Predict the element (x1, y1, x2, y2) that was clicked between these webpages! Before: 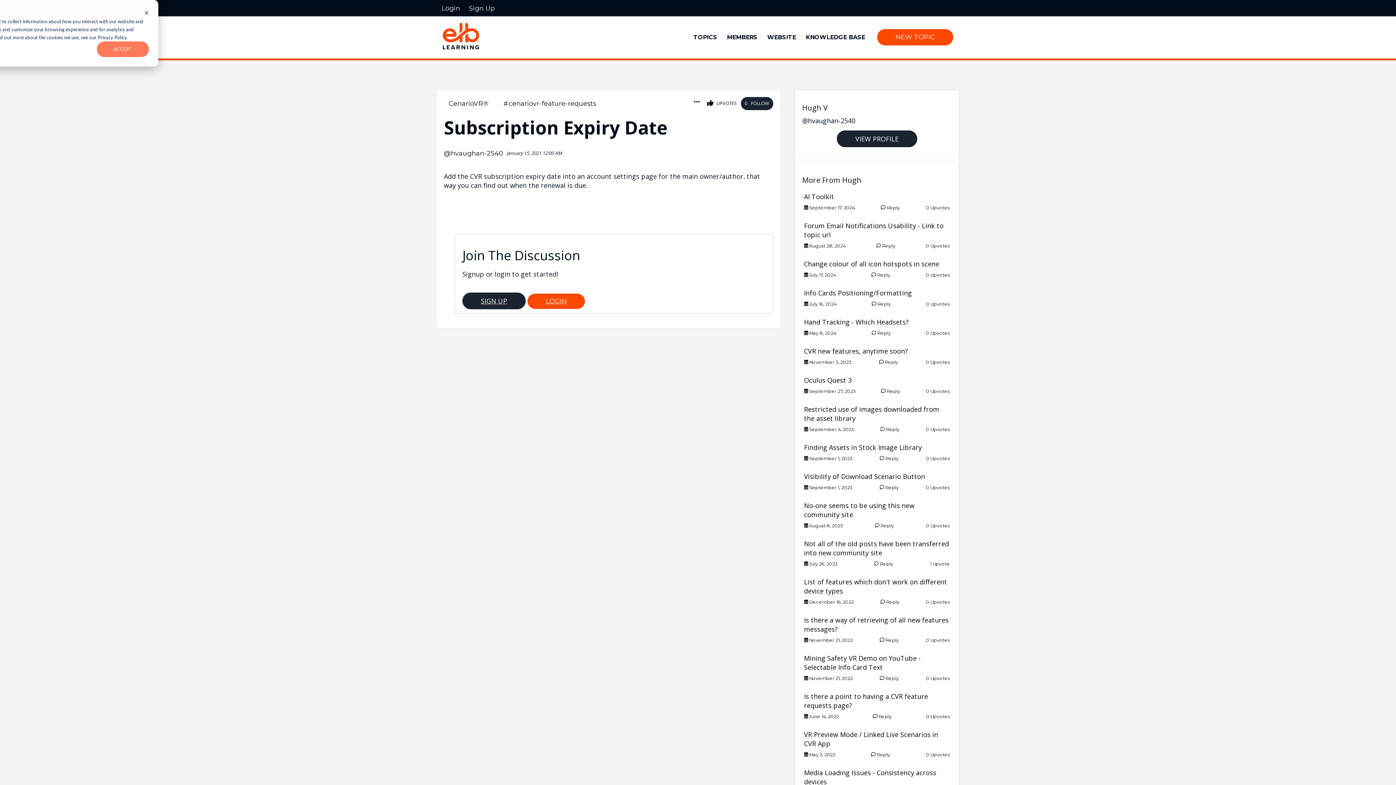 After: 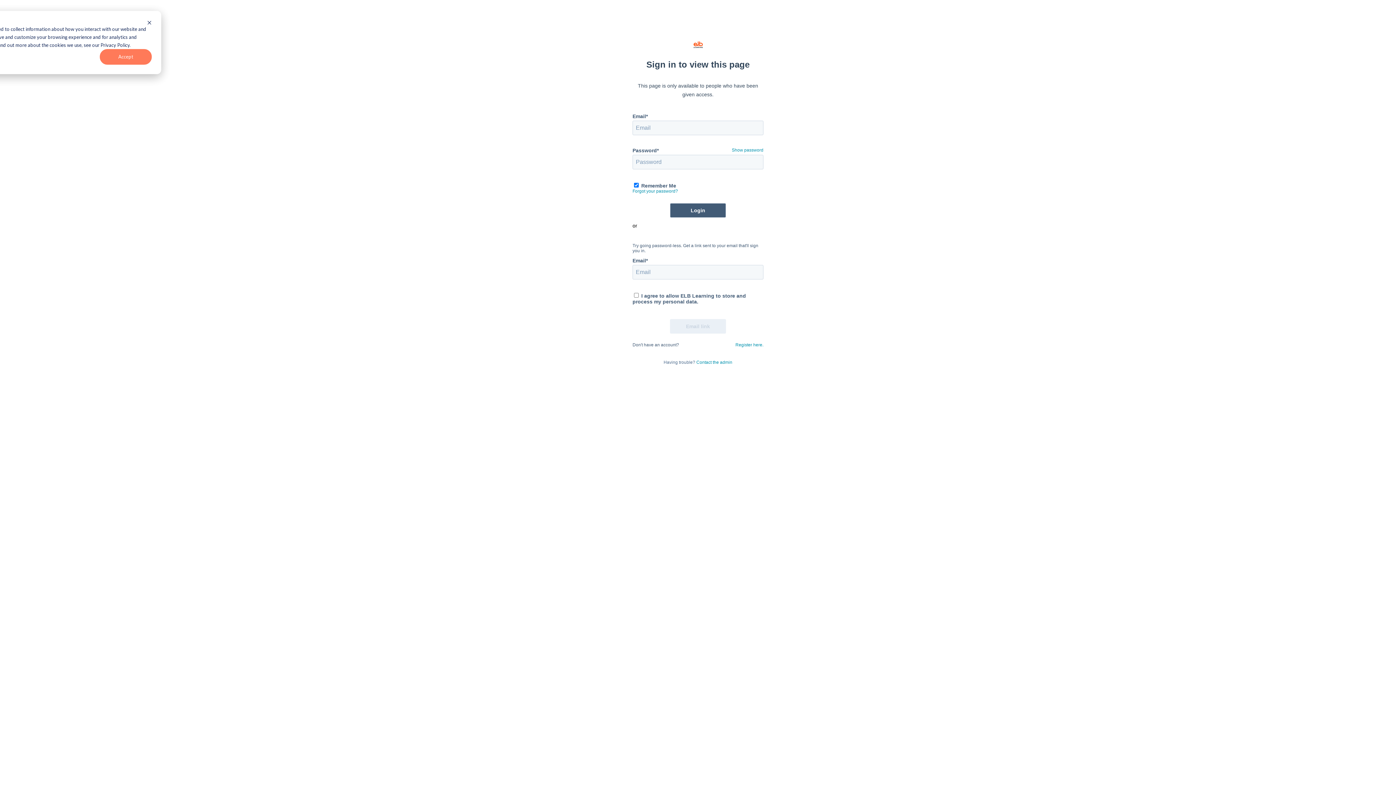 Action: label: Login bbox: (438, -3, 463, 19)